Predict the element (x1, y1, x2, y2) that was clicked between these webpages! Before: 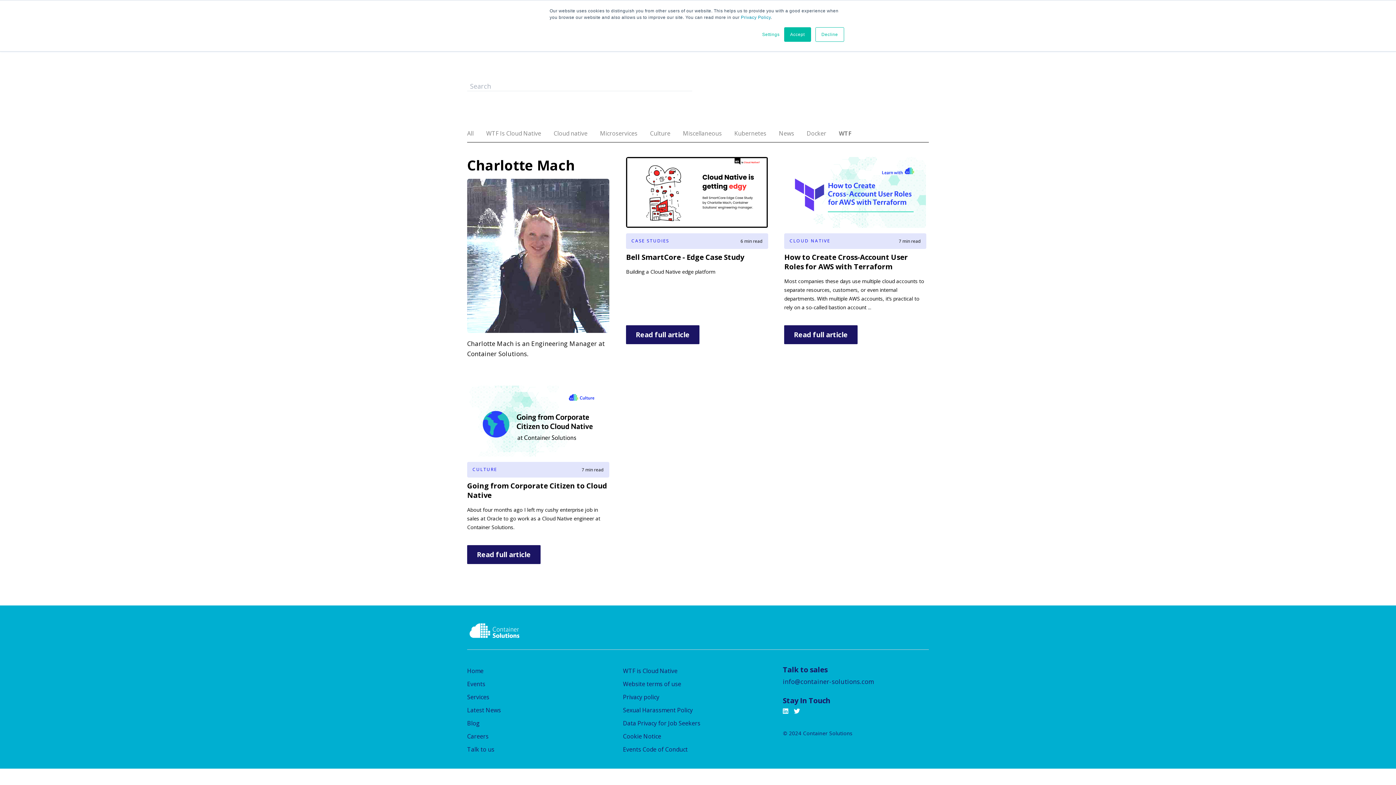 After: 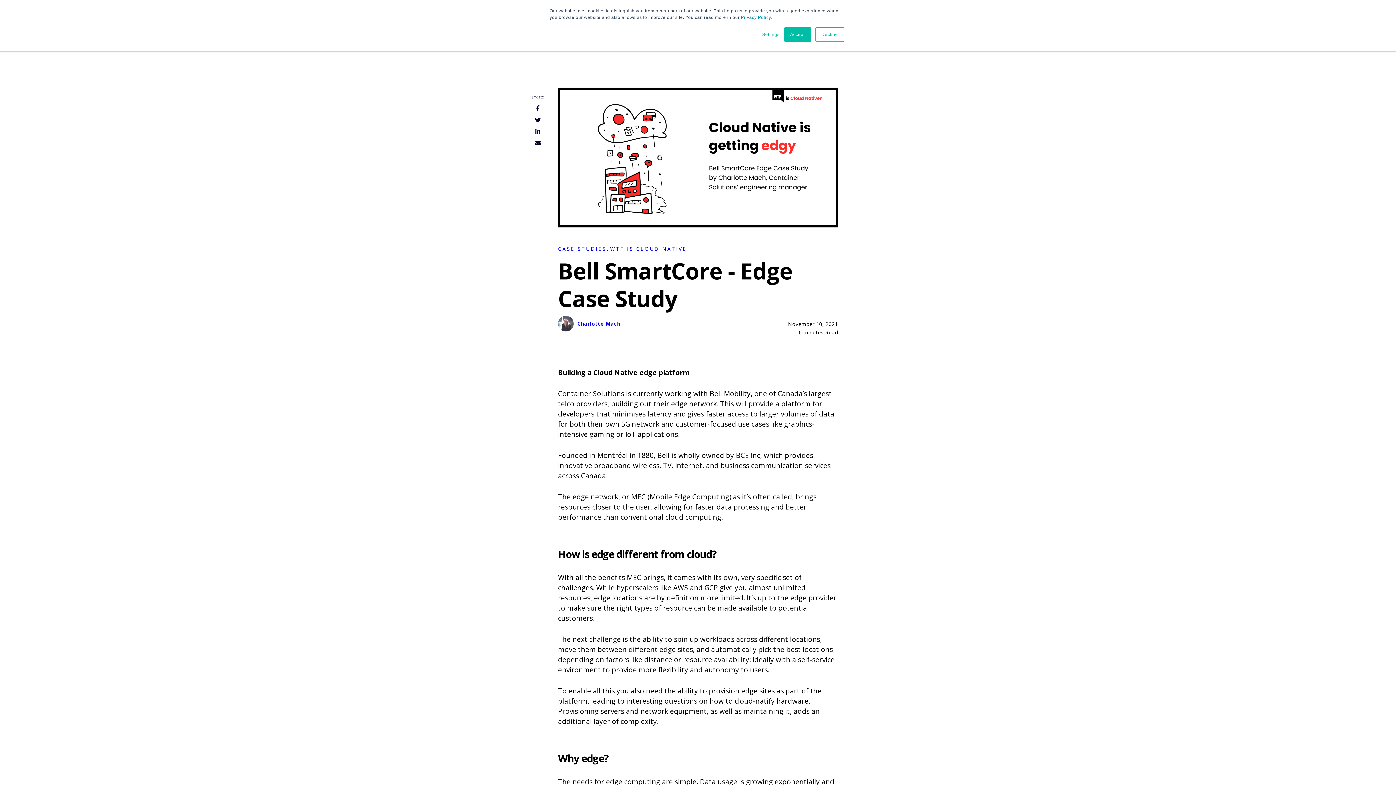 Action: bbox: (626, 325, 699, 344) label: Read full article